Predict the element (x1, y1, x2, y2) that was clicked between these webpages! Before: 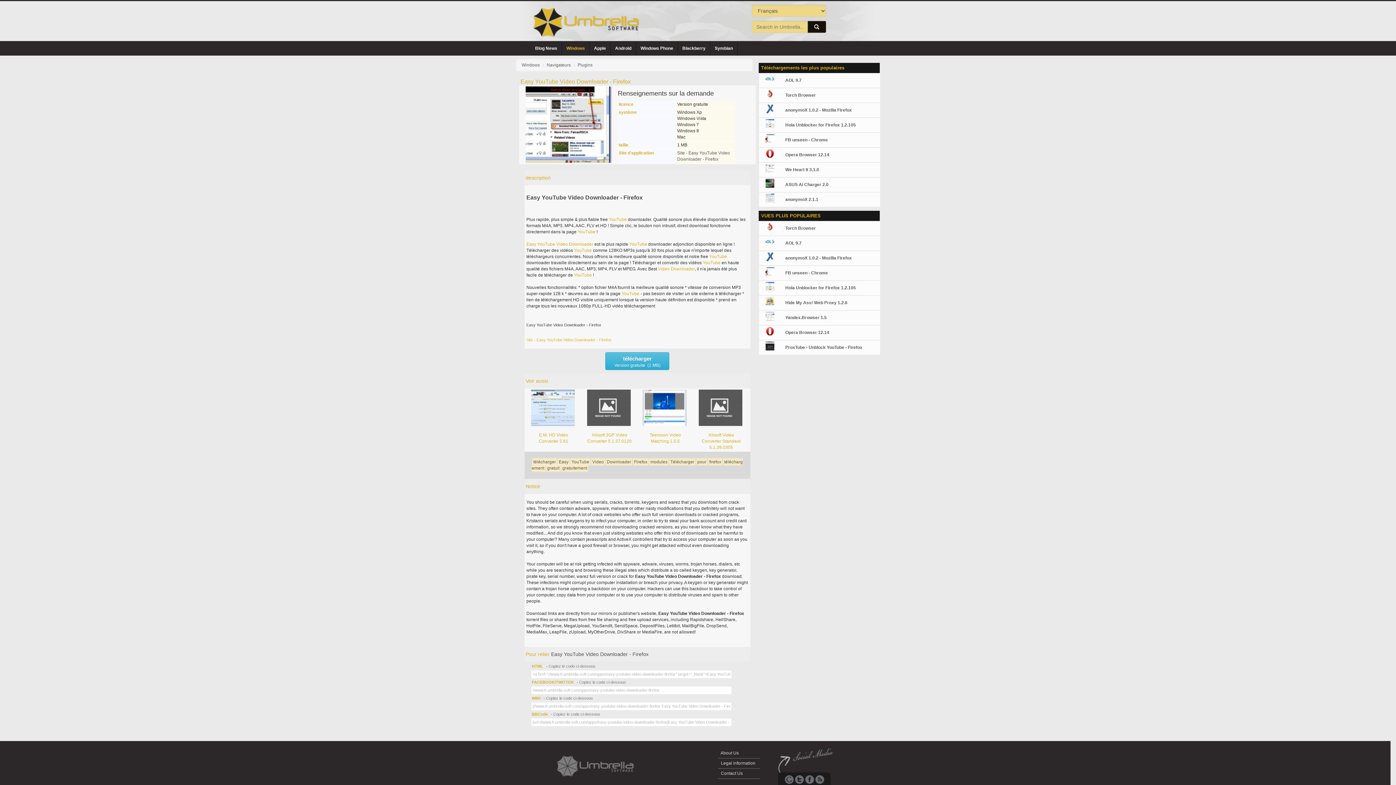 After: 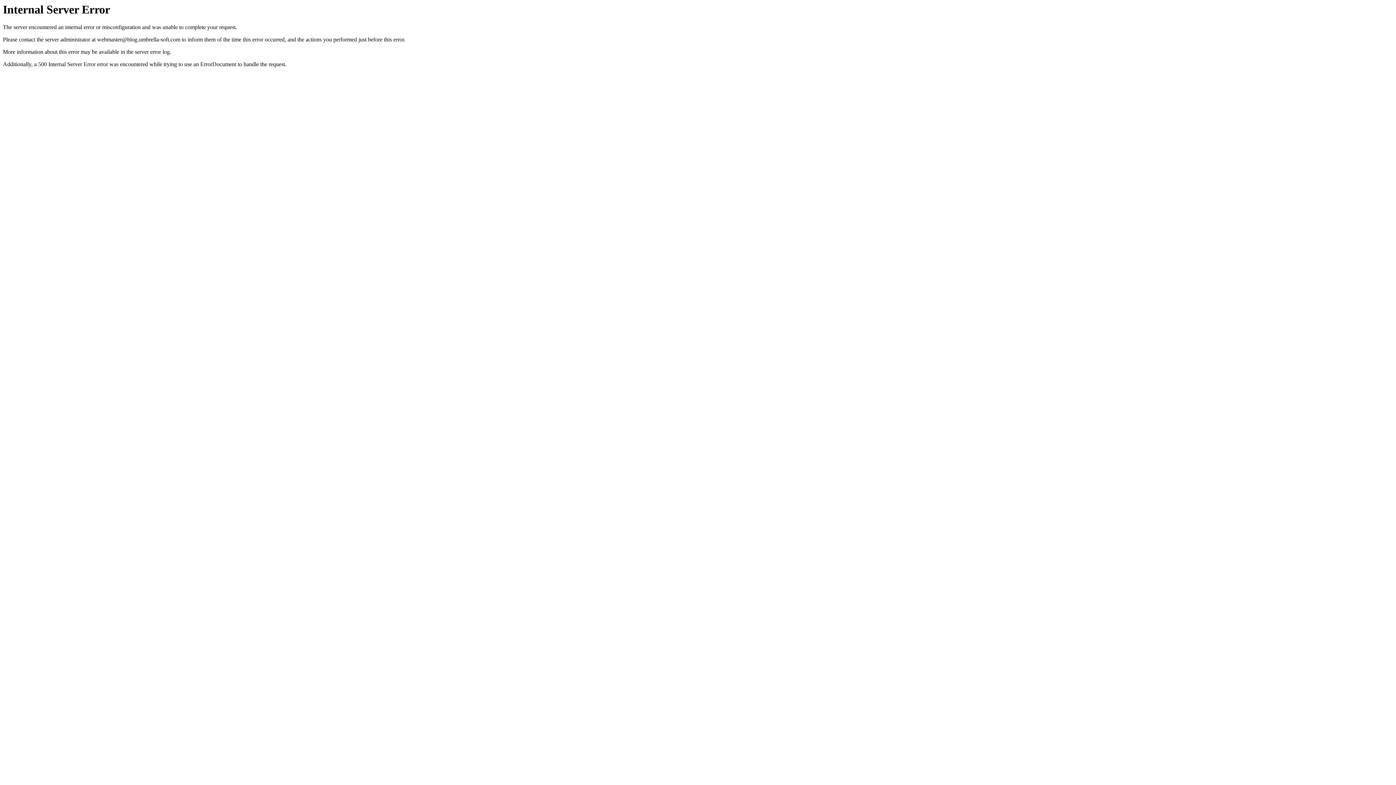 Action: bbox: (530, 41, 561, 55) label: Blog News